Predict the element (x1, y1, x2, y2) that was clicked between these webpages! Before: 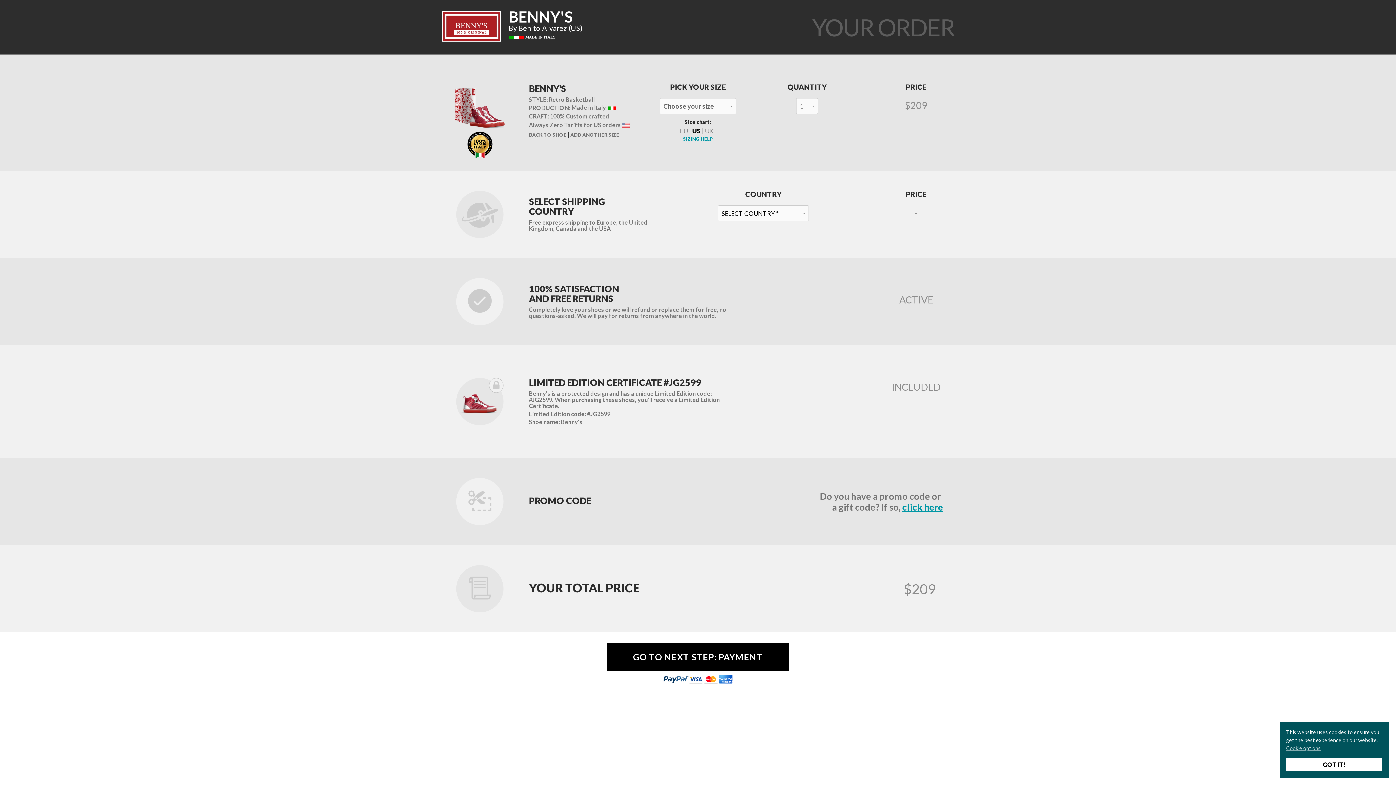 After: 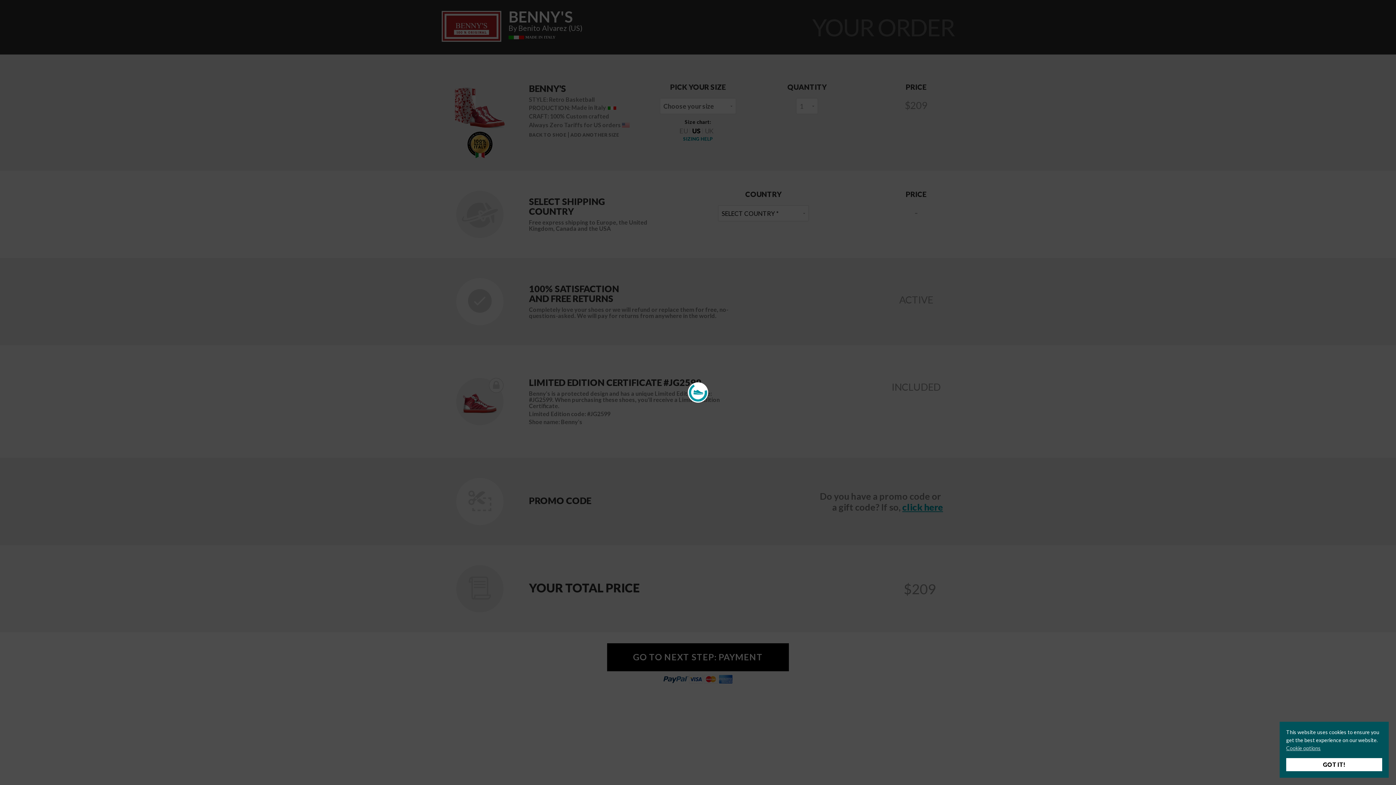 Action: bbox: (683, 136, 713, 141) label: SIZING HELP